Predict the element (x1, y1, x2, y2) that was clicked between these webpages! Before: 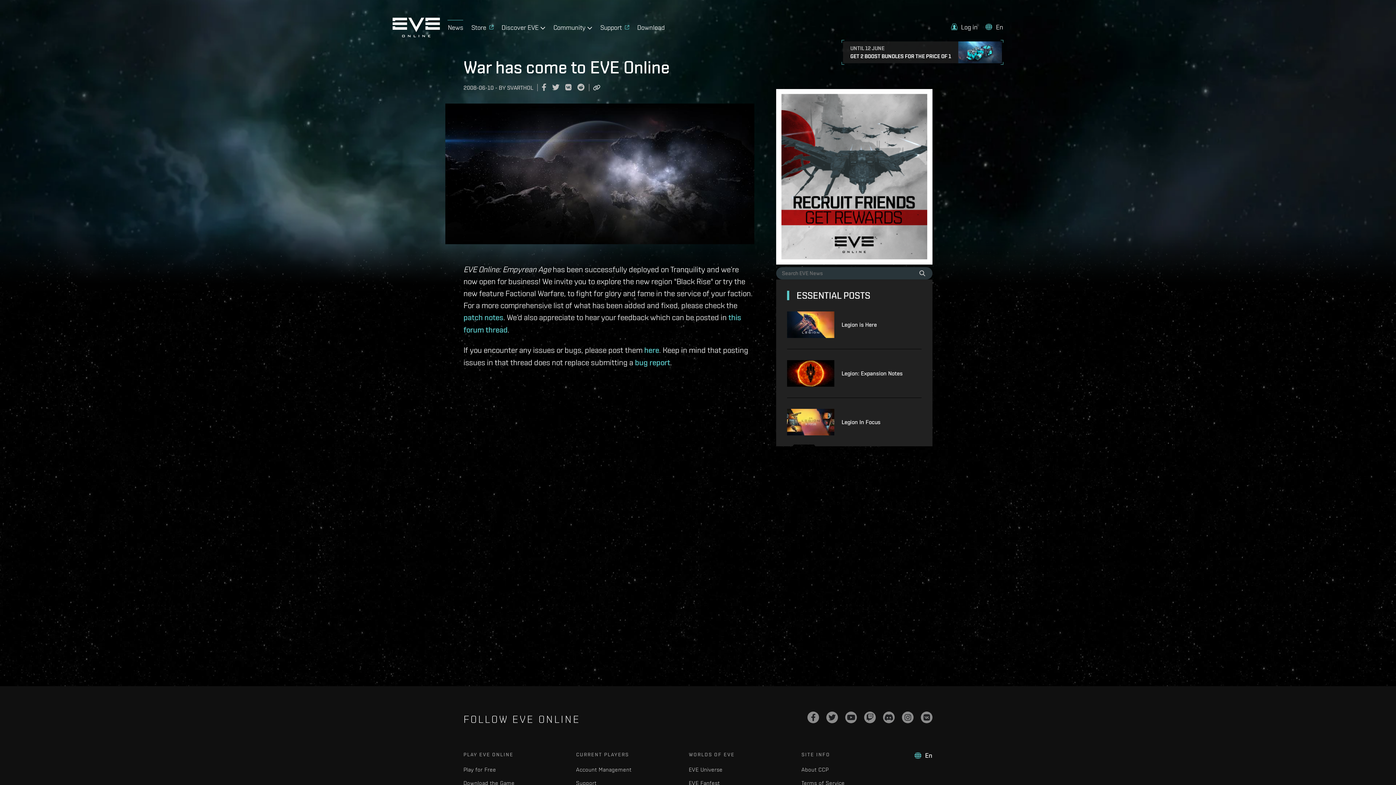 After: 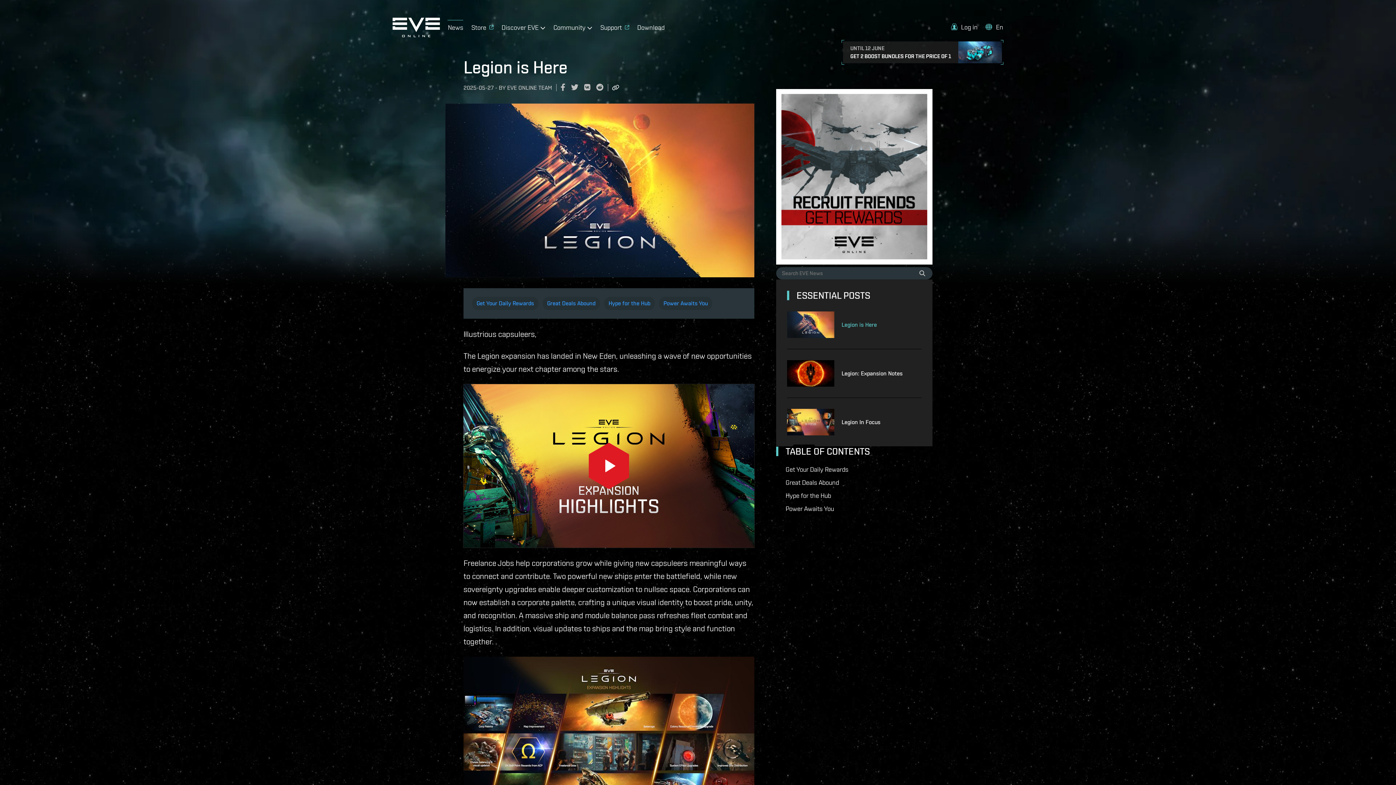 Action: bbox: (787, 311, 841, 338)